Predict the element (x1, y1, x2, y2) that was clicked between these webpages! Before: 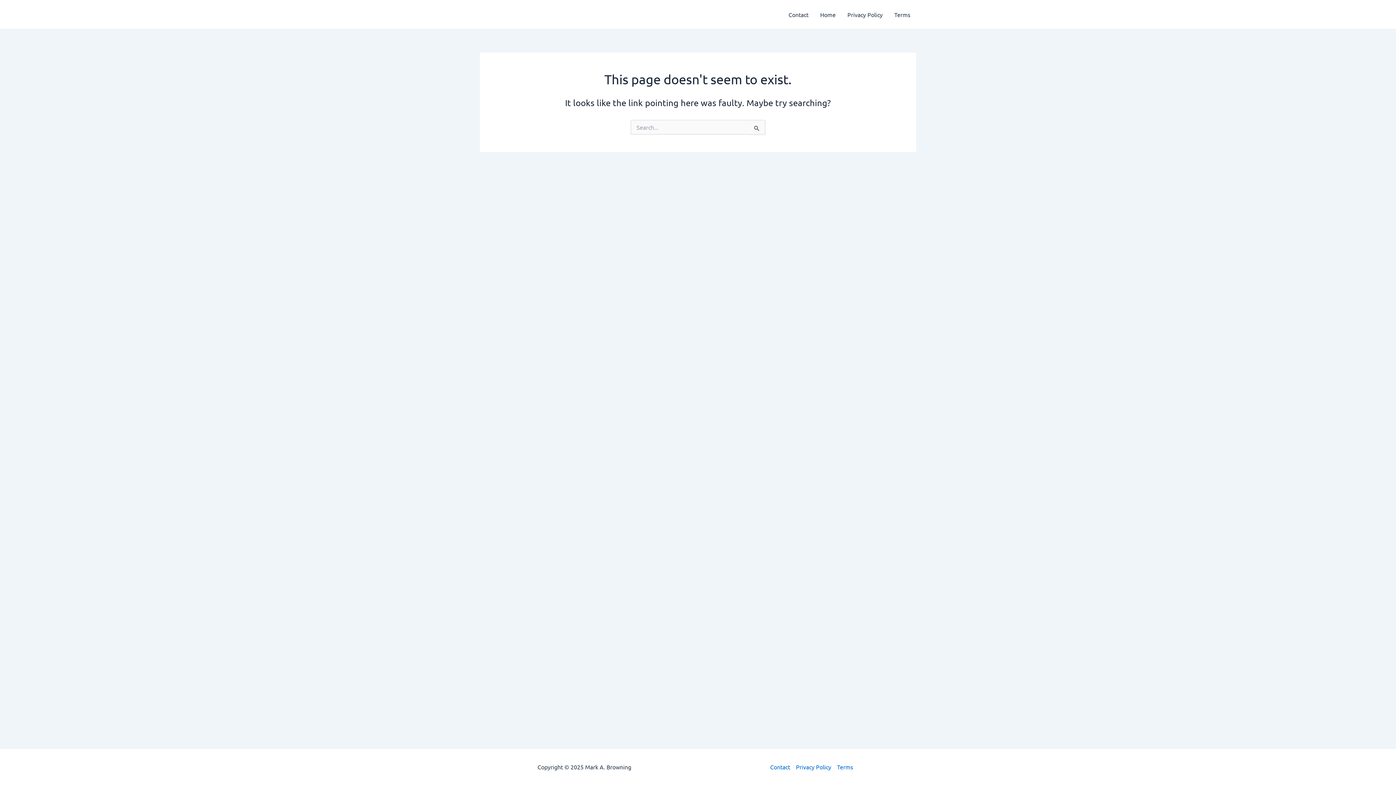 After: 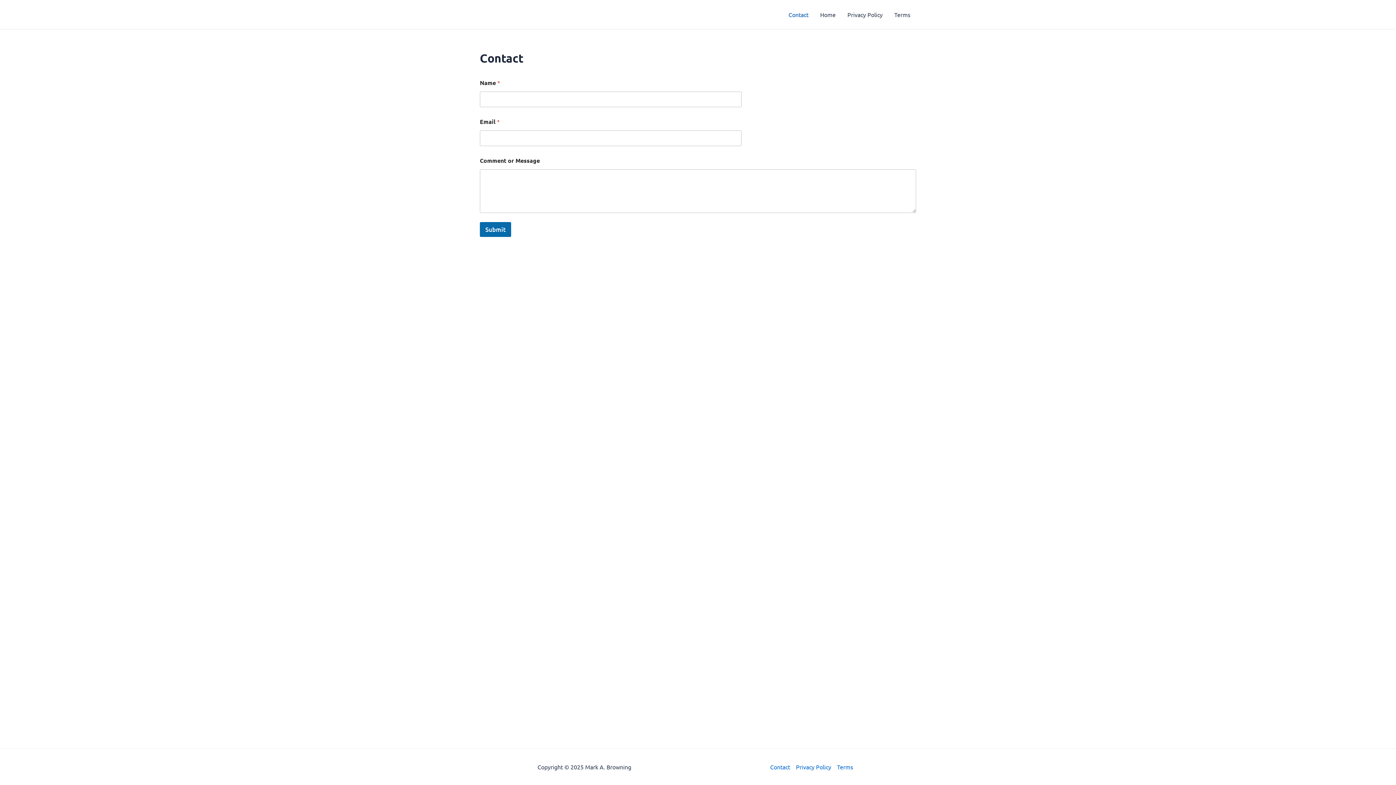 Action: label: Contact bbox: (782, 0, 814, 29)